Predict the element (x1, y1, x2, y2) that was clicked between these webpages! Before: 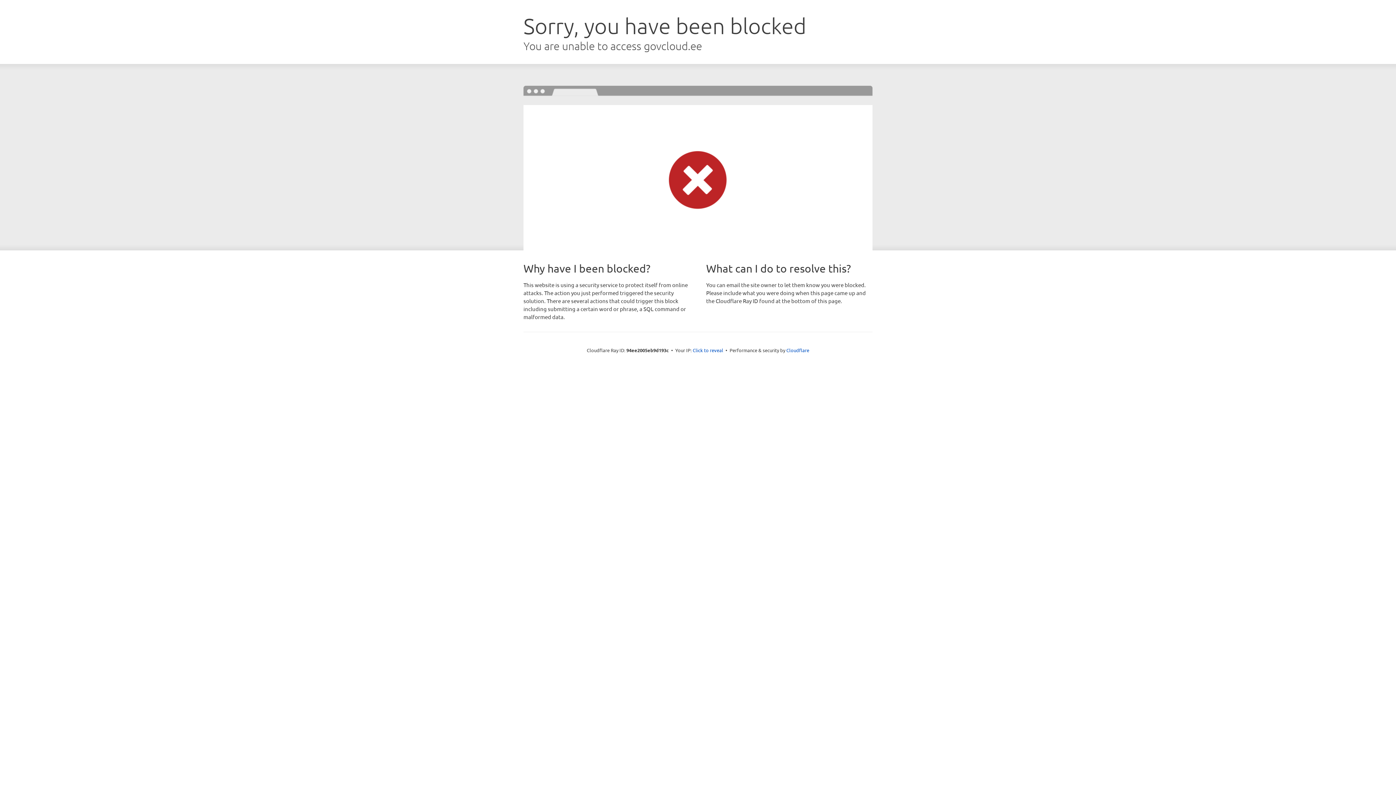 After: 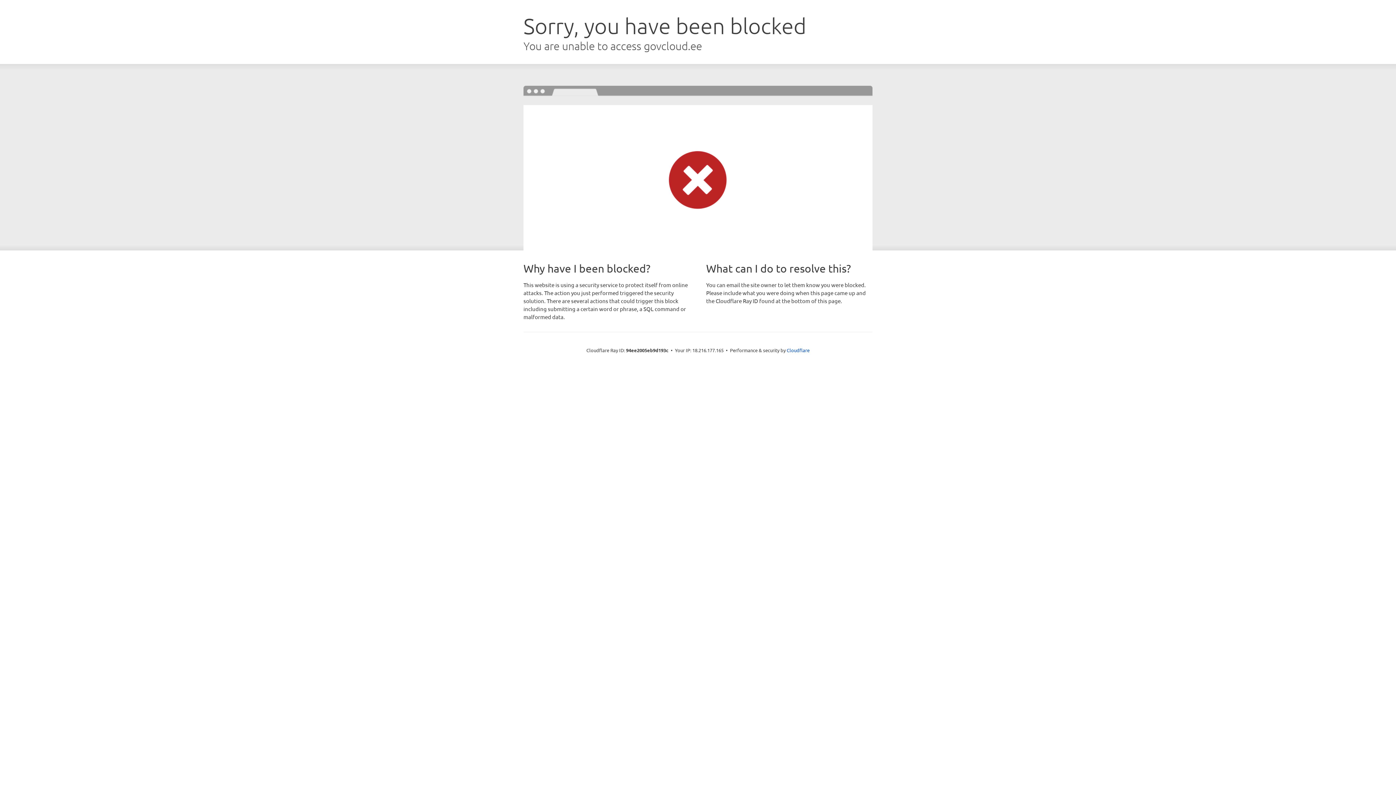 Action: label: Click to reveal bbox: (692, 346, 723, 353)